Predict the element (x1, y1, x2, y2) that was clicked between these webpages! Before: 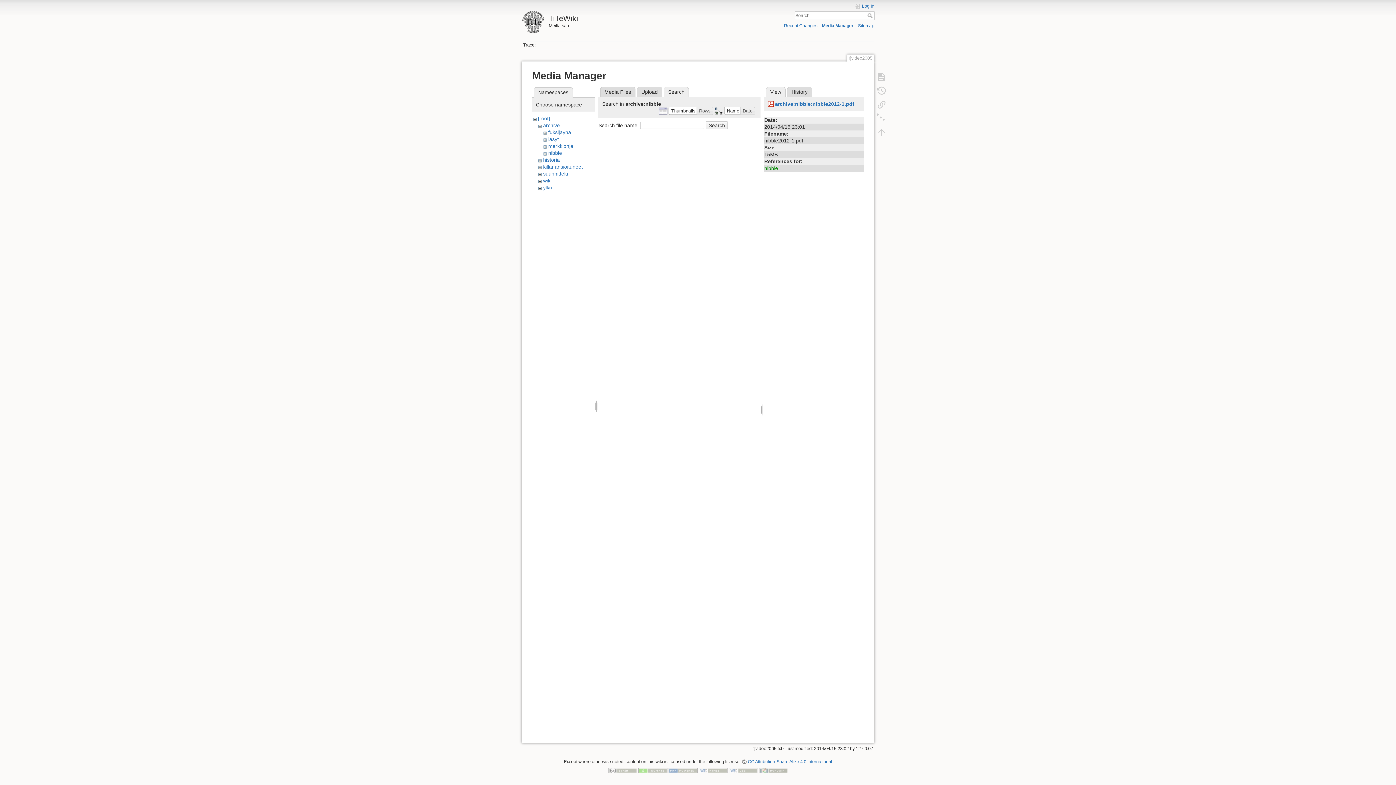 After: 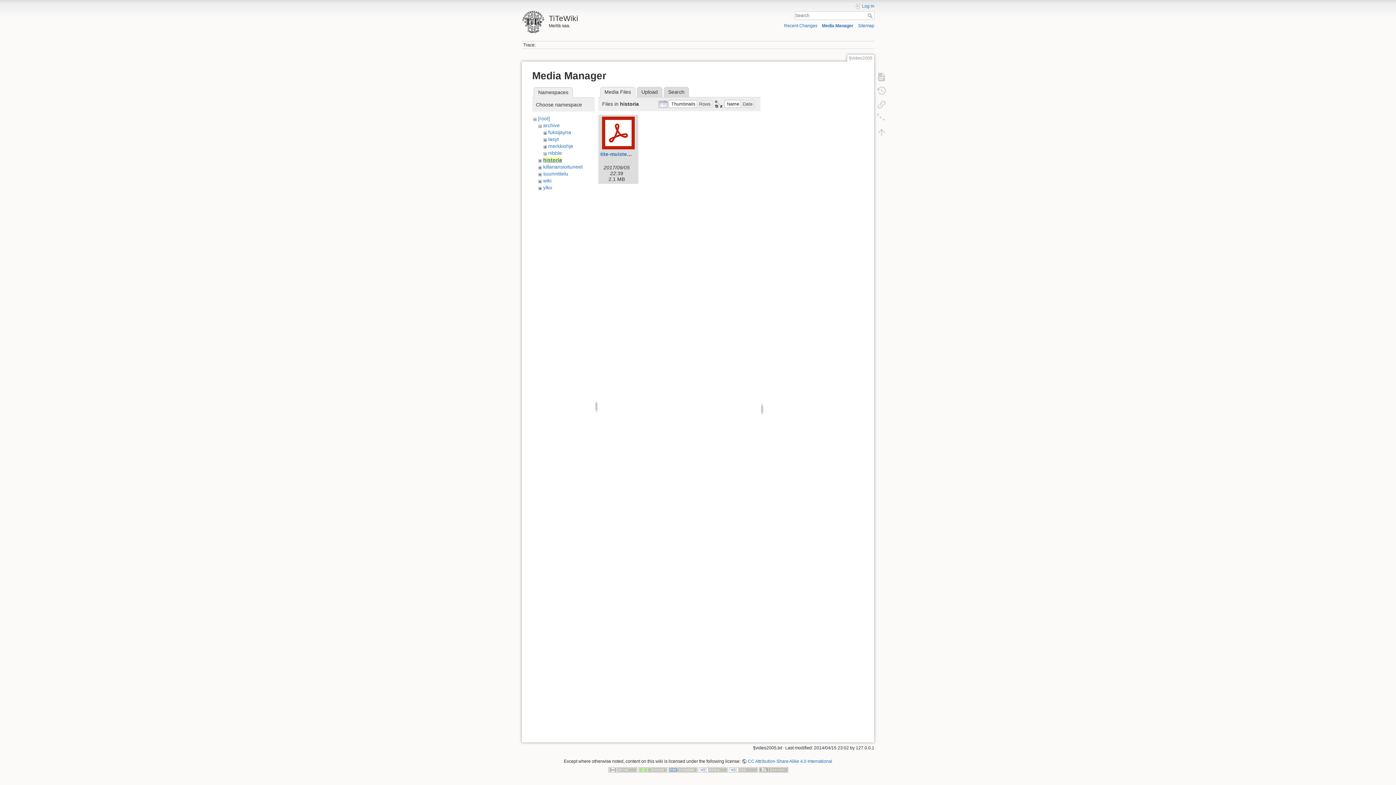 Action: bbox: (543, 157, 559, 162) label: historia